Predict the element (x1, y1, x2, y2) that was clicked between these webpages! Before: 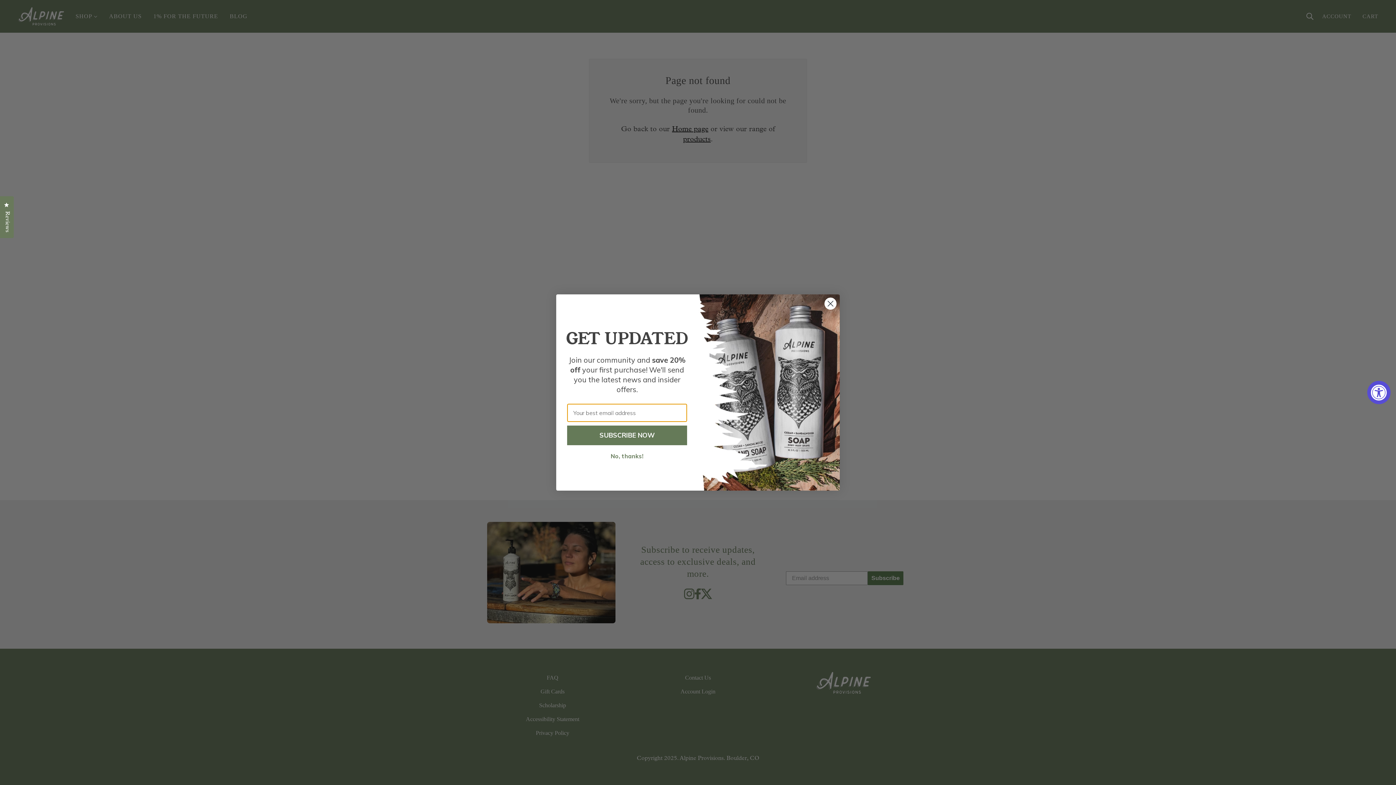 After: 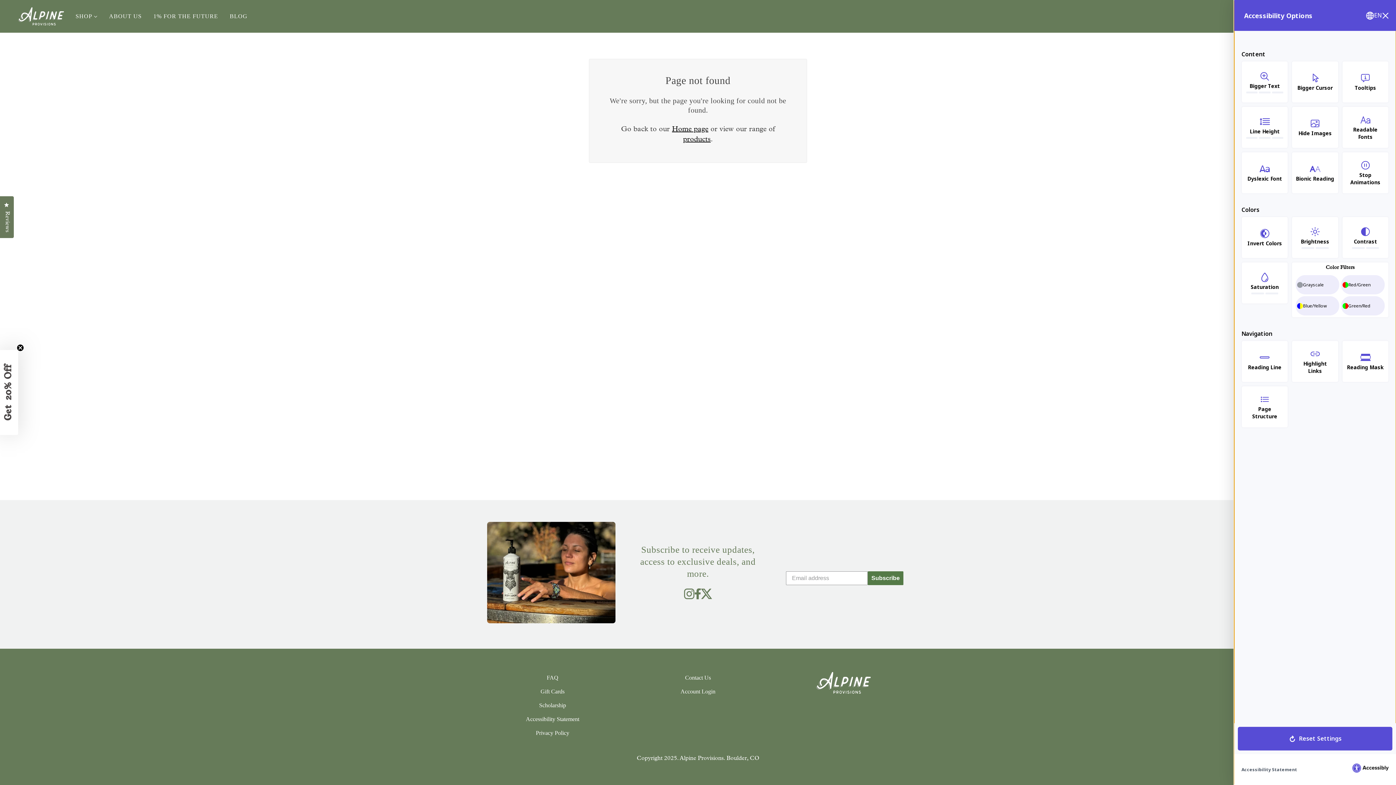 Action: label: Accessibility Widget, click to open bbox: (1367, 381, 1390, 404)